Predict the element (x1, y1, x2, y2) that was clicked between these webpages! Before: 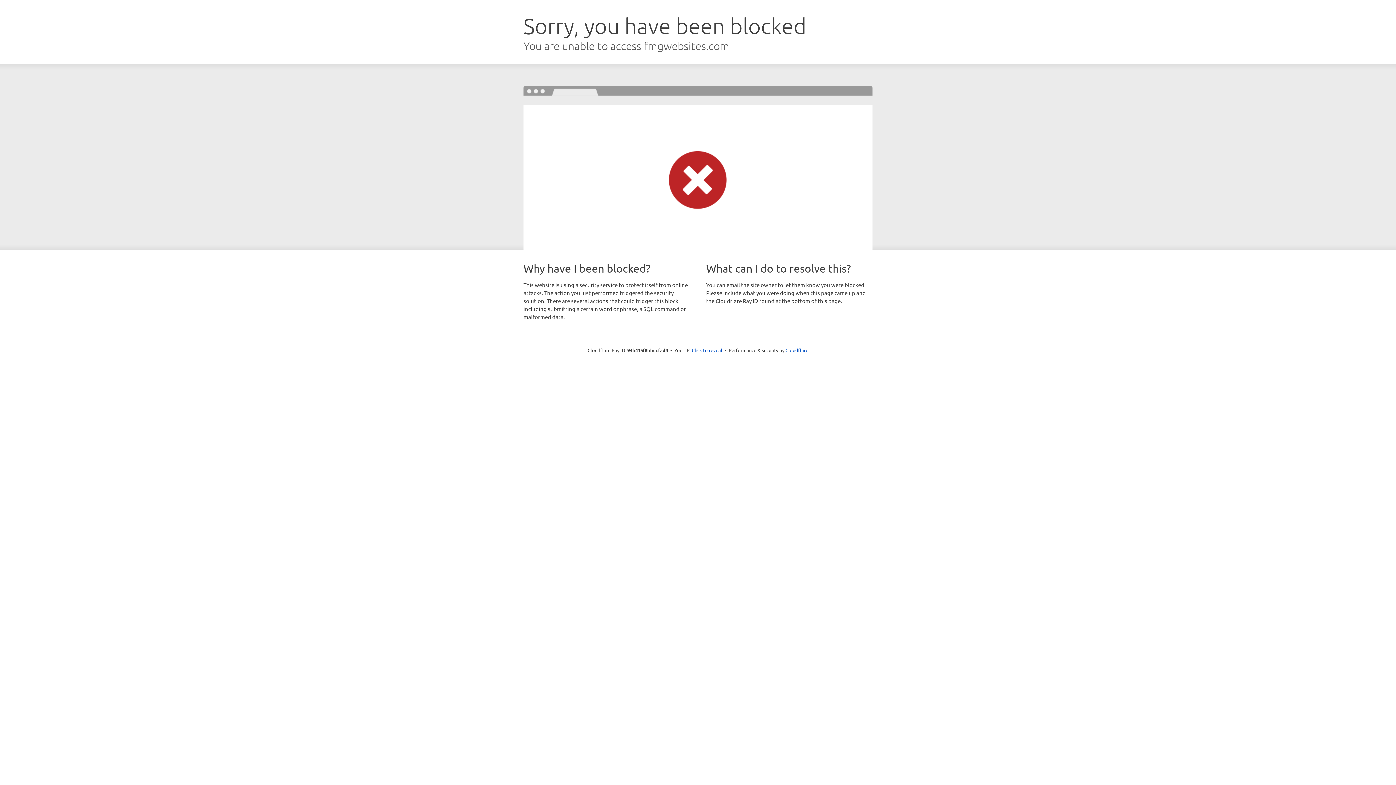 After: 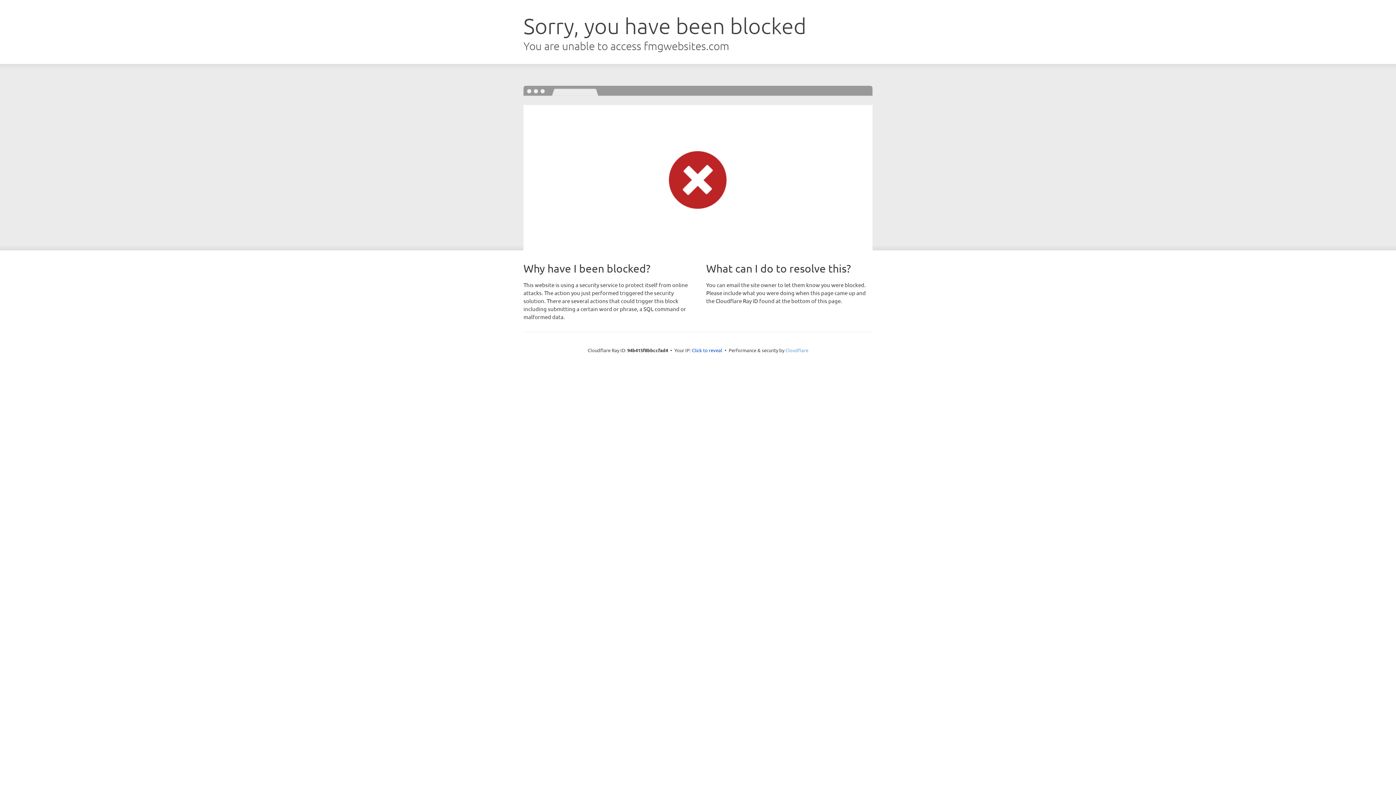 Action: bbox: (785, 347, 808, 353) label: Cloudflare